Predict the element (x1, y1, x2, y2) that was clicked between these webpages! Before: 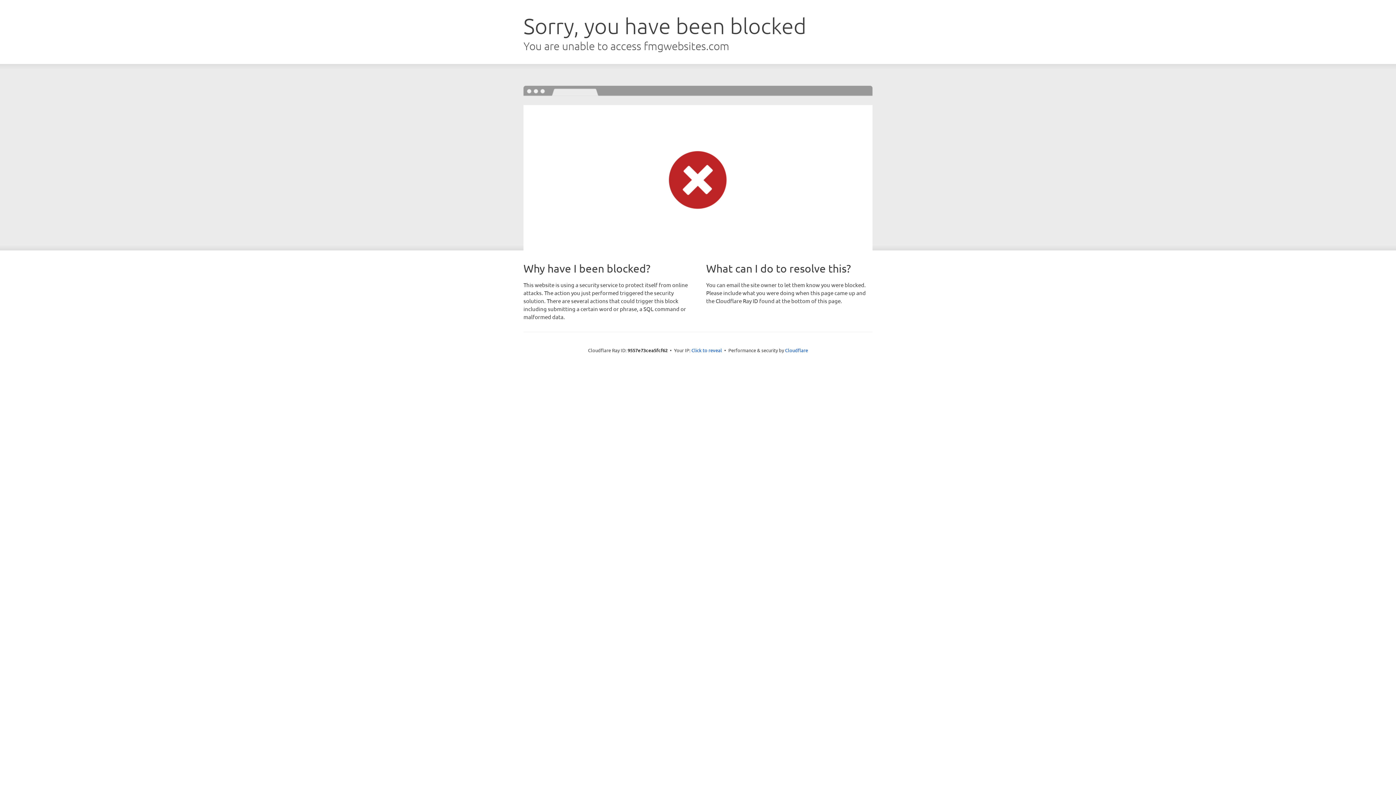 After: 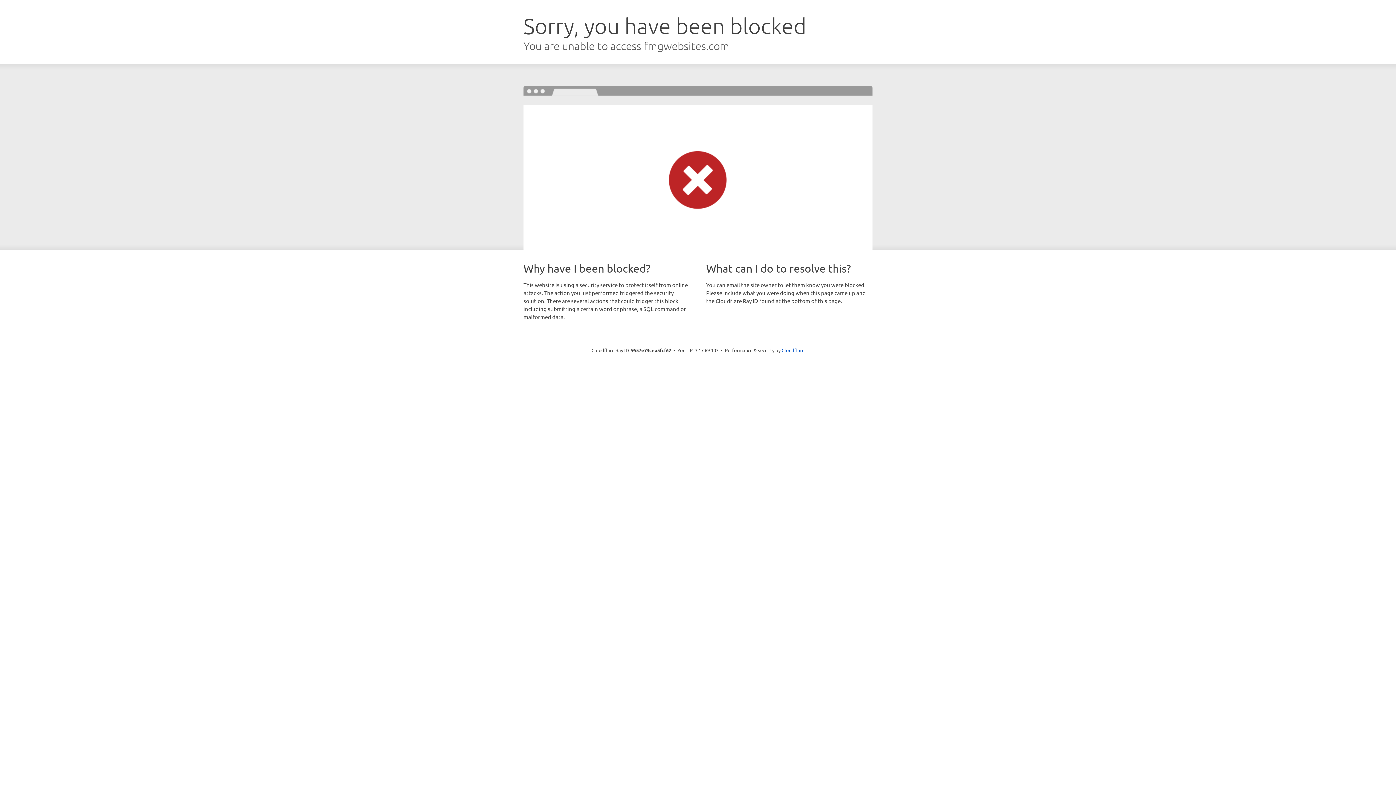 Action: bbox: (691, 346, 722, 353) label: Click to reveal